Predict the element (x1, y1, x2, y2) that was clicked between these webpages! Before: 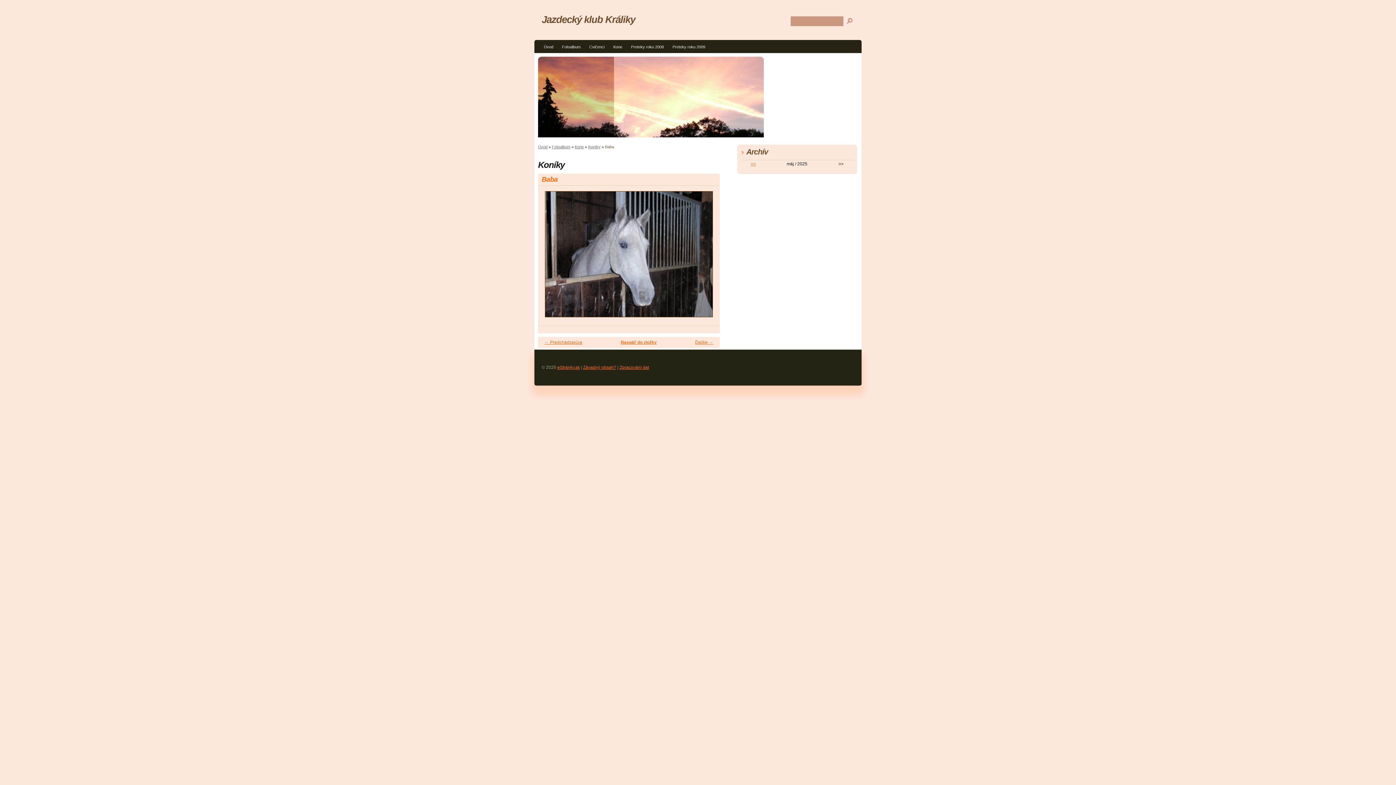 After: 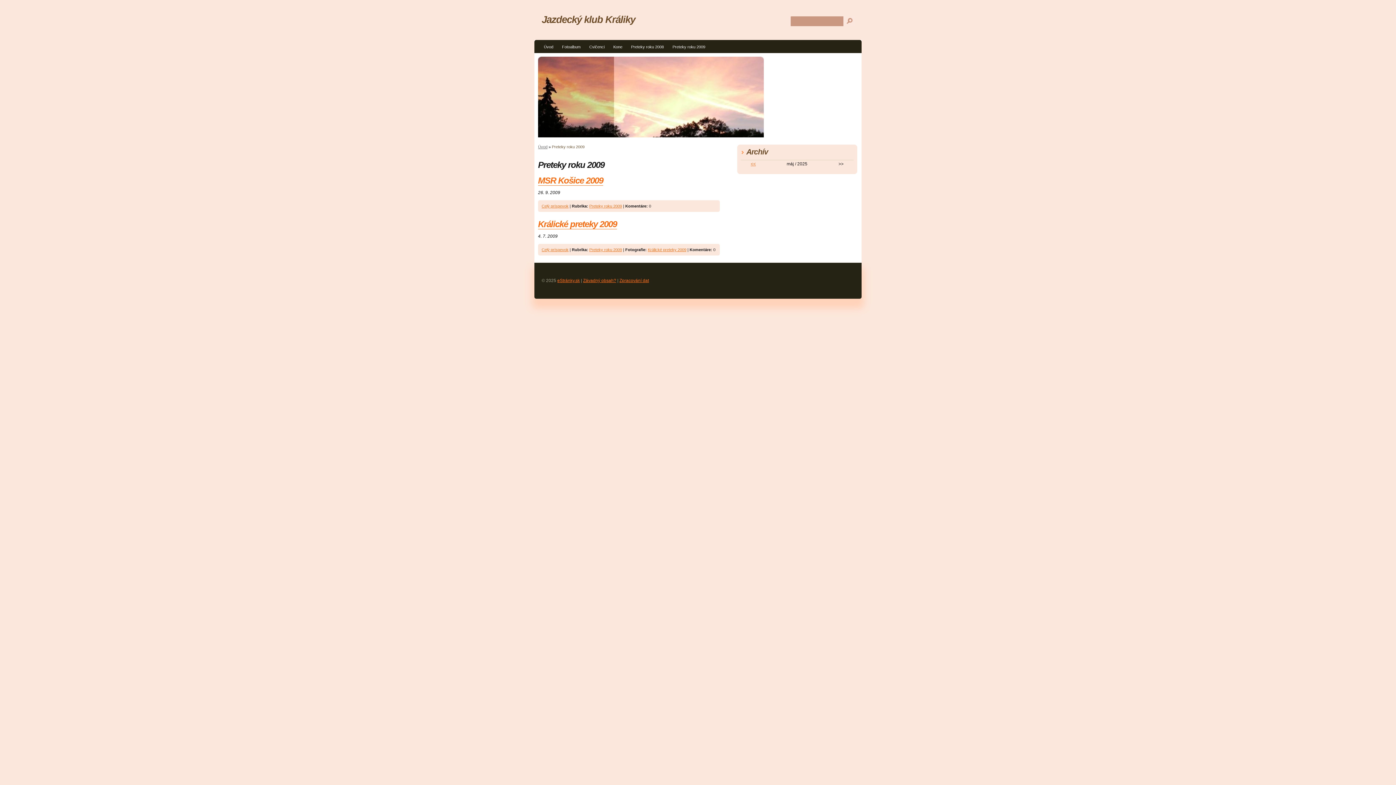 Action: bbox: (668, 42, 709, 53) label: Preteky roku 2009